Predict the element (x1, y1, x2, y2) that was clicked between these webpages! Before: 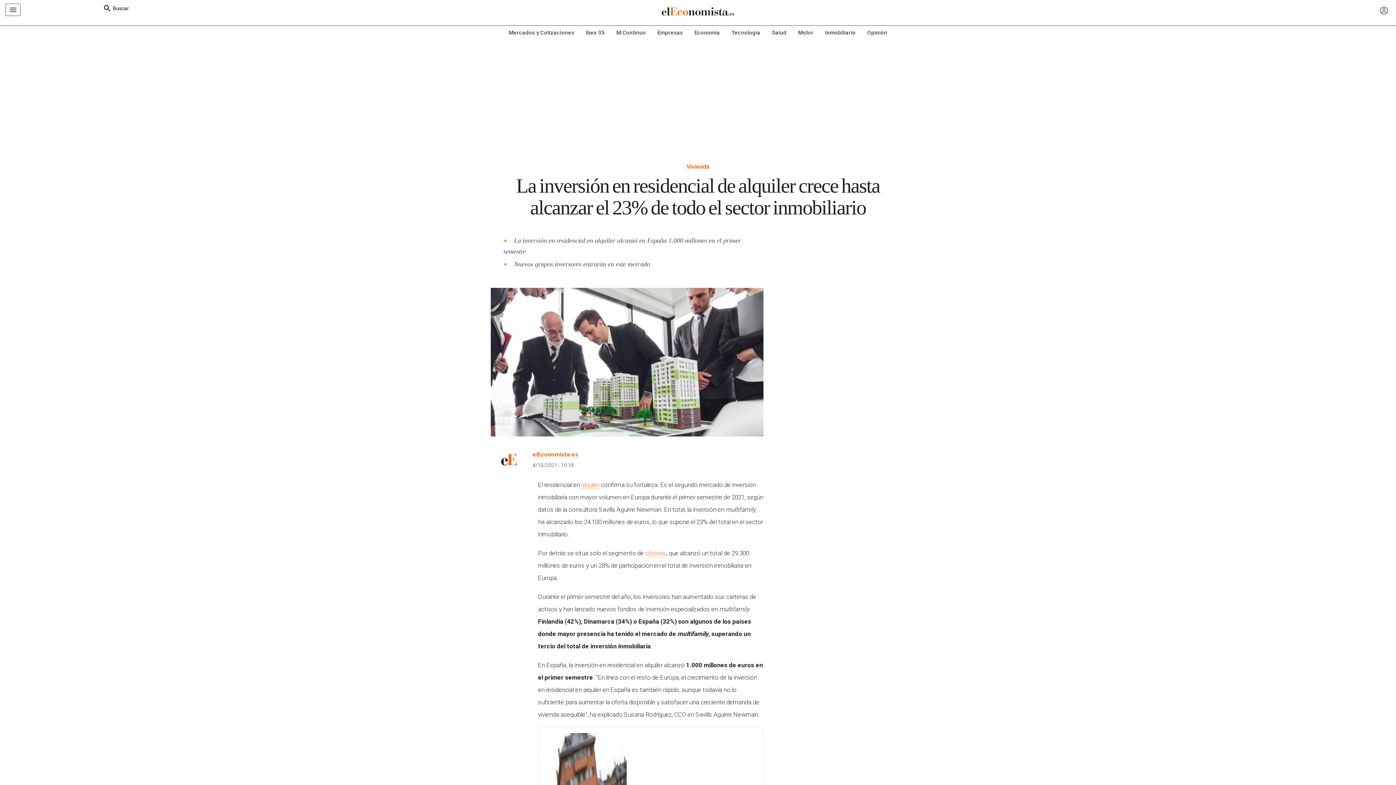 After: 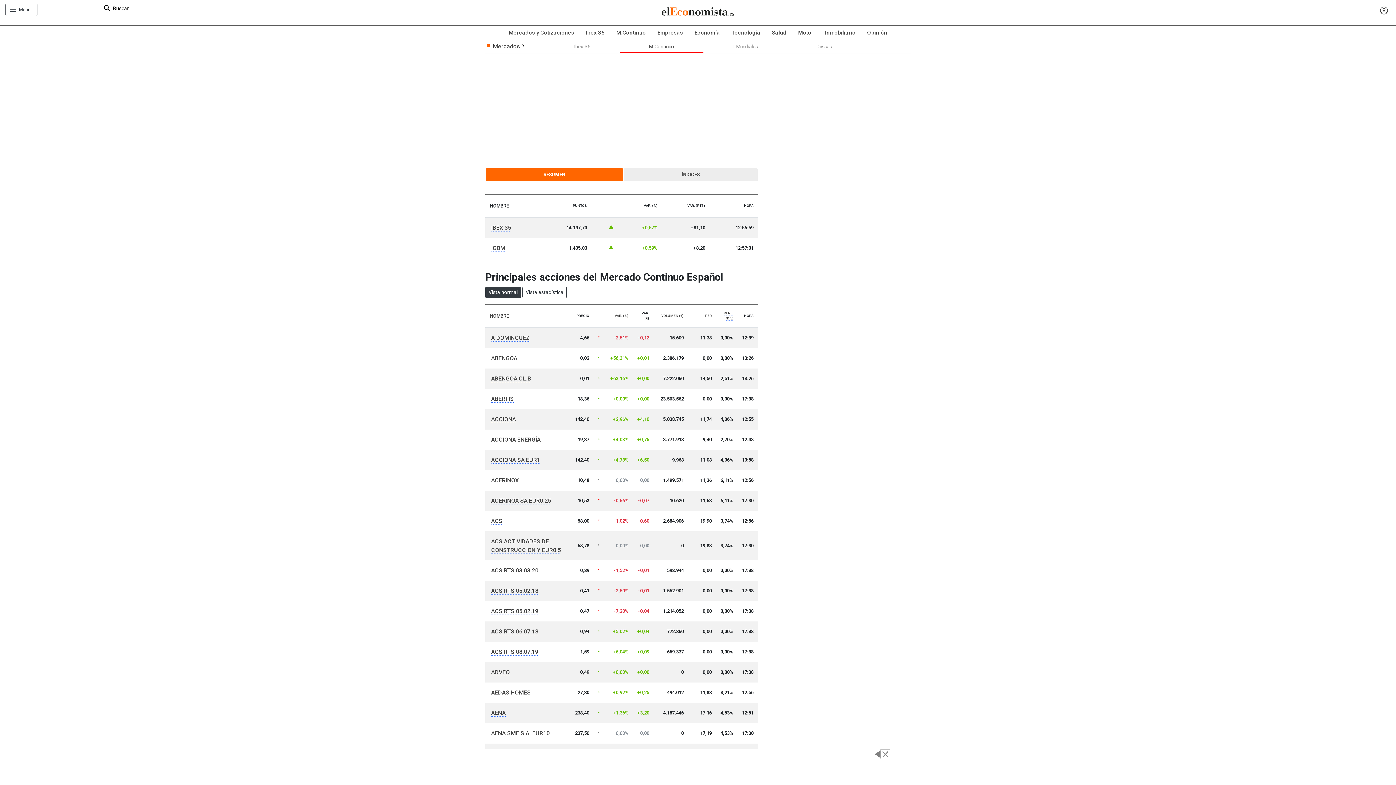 Action: label: M.Continuo bbox: (610, 25, 651, 39)